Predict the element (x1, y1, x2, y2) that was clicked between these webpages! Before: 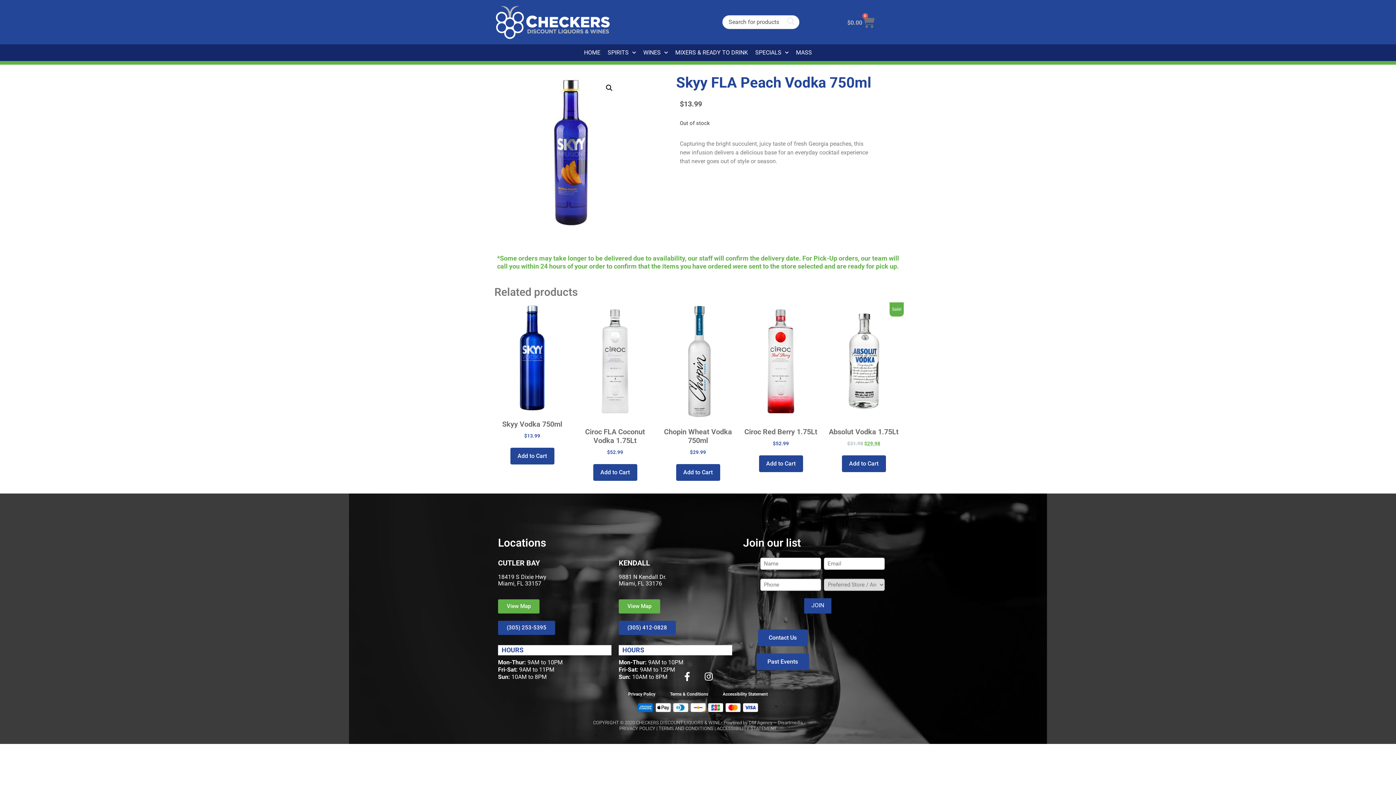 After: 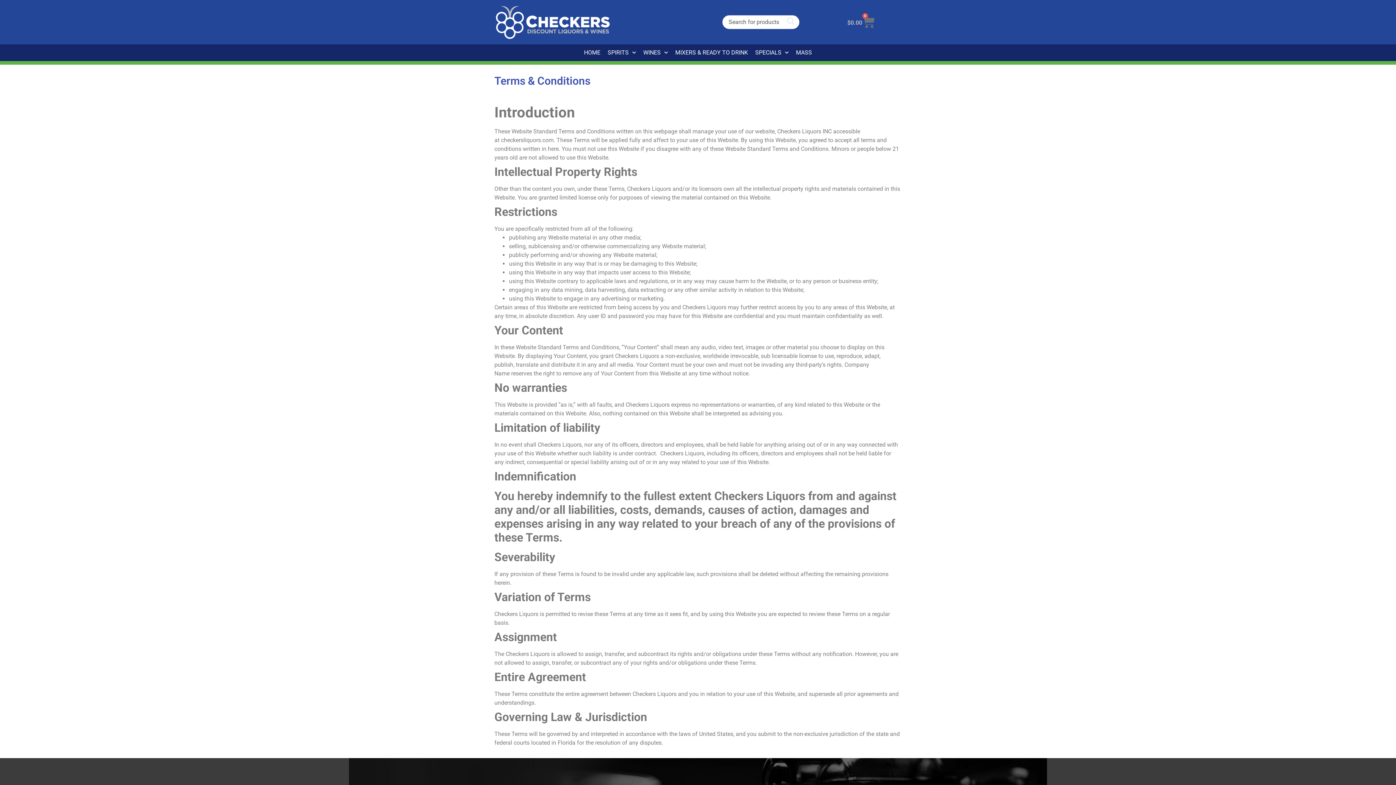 Action: bbox: (662, 686, 715, 702) label: Terms & Conditions